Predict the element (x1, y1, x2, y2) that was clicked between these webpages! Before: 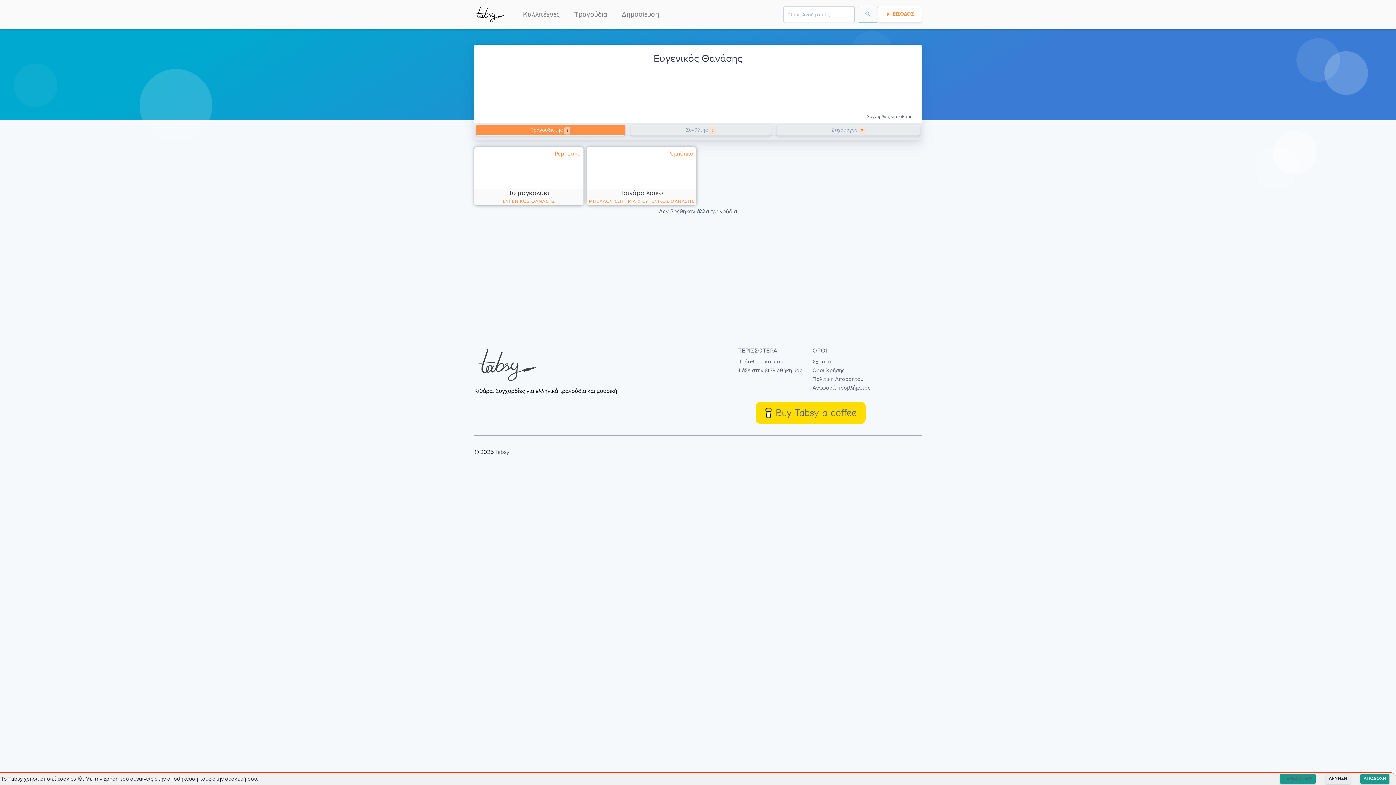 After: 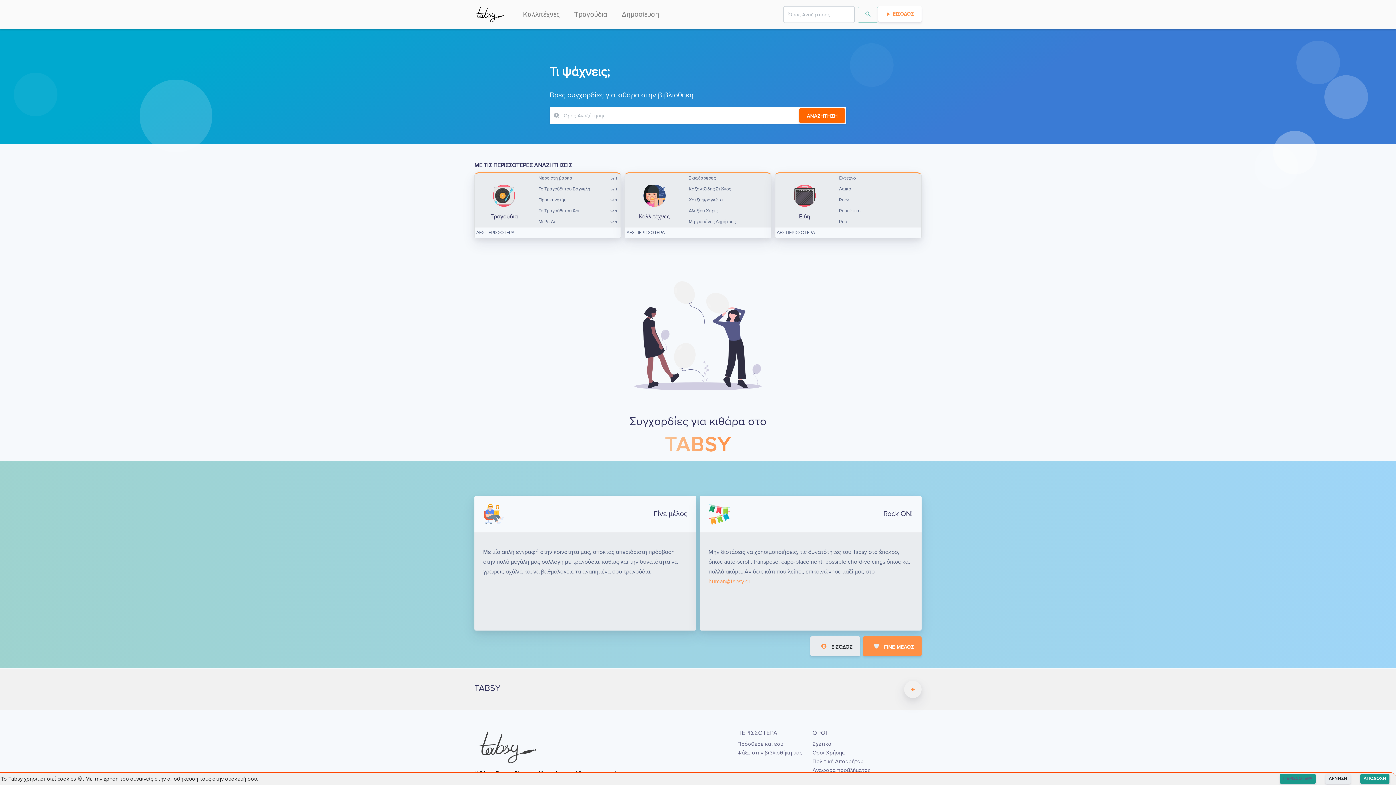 Action: bbox: (474, 5, 505, 23)